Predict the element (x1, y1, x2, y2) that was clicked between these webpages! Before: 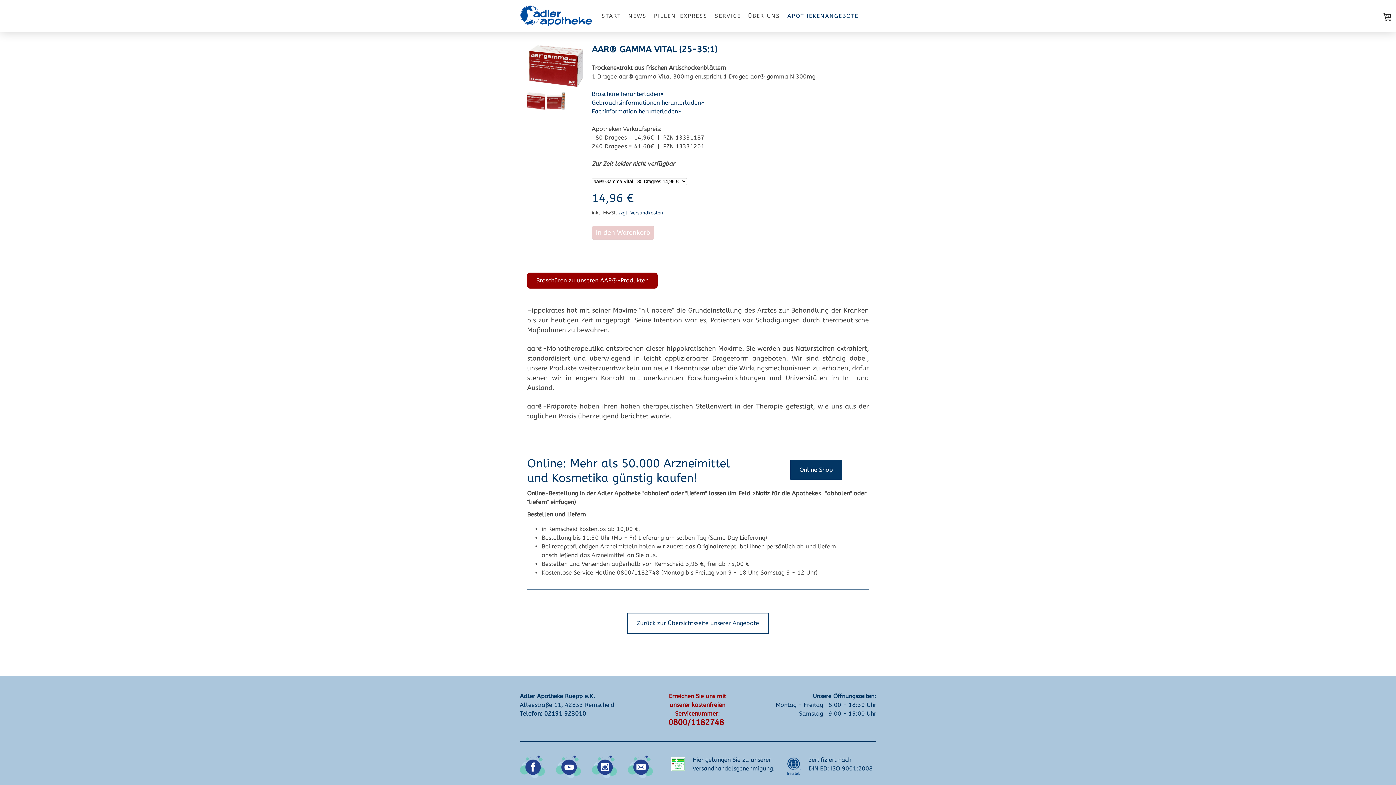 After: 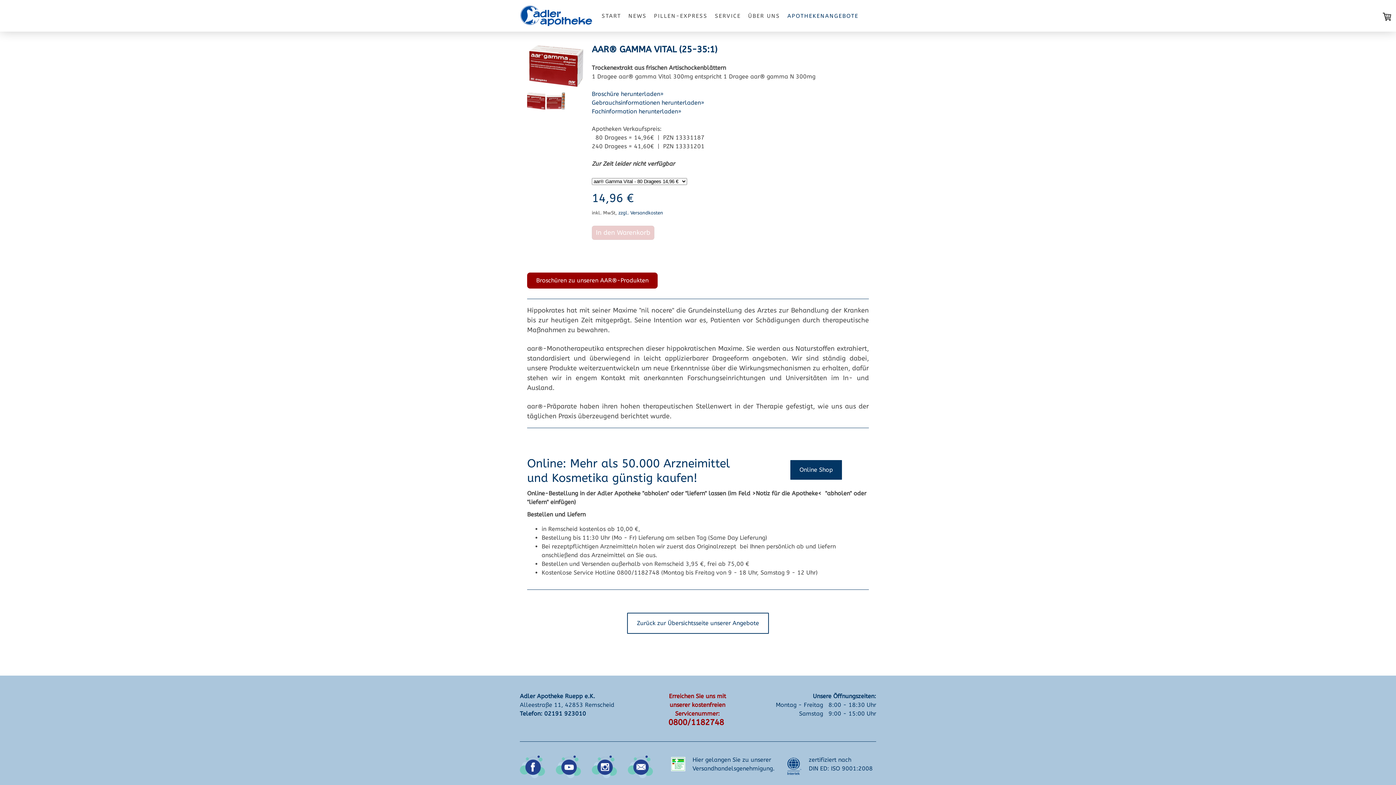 Action: bbox: (591, 756, 617, 763)